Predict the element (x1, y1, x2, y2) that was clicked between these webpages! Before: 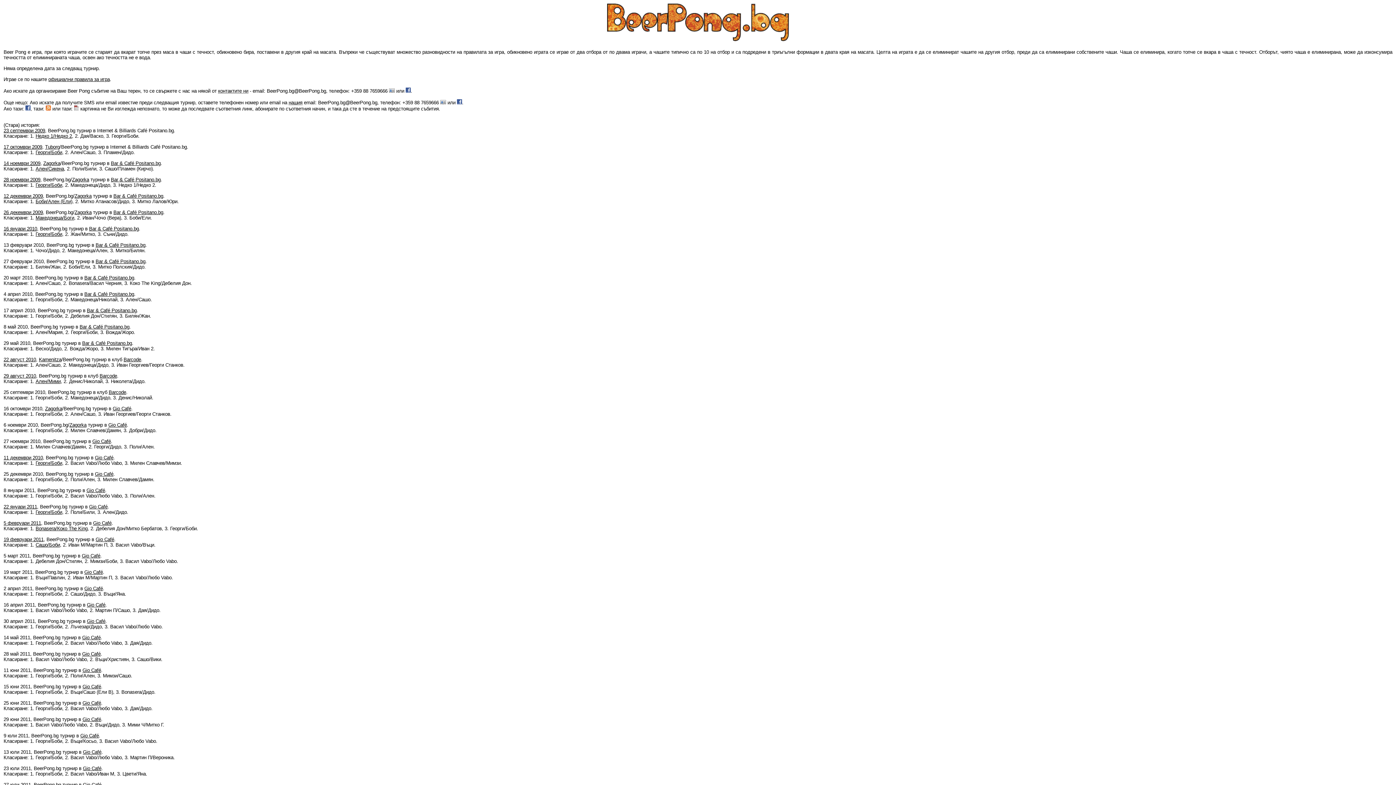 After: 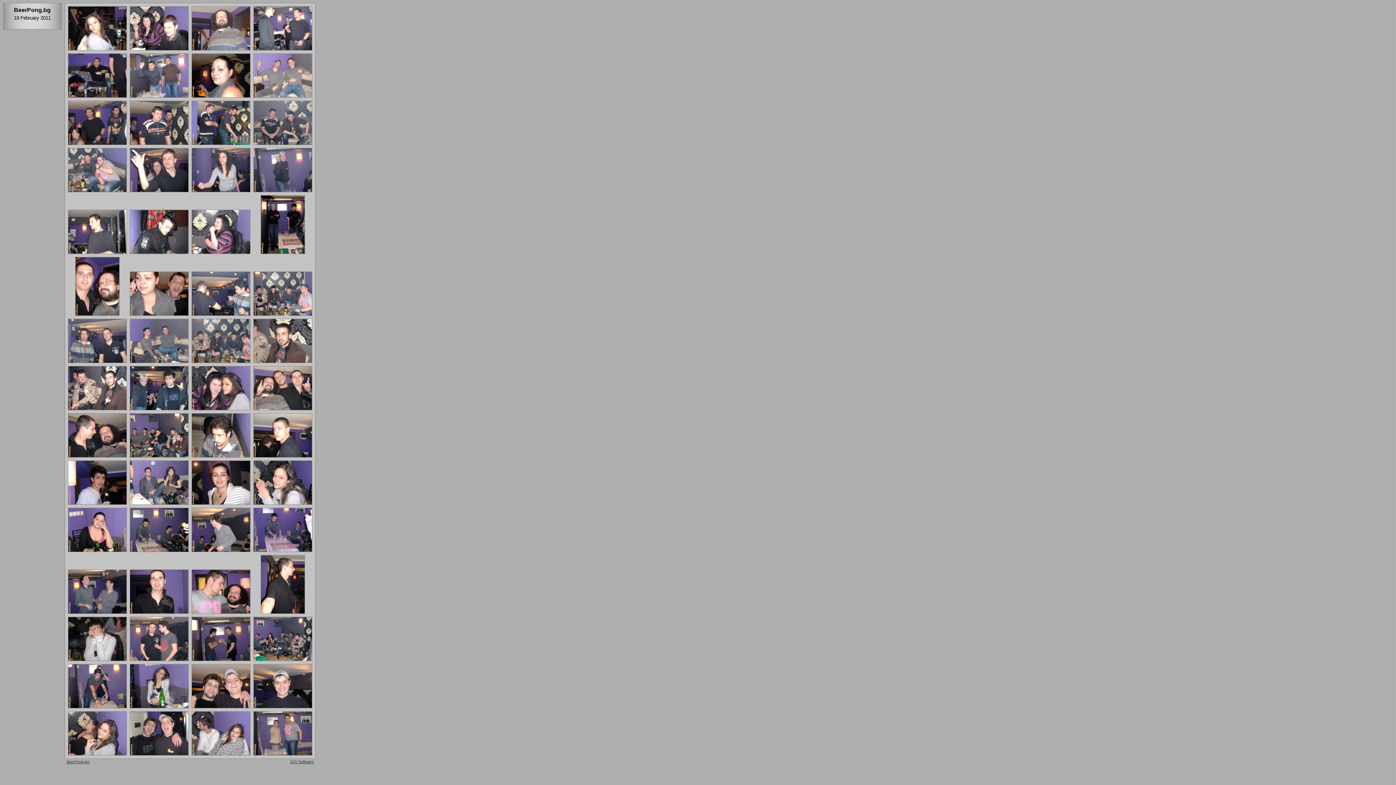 Action: label: 19 февруари 2011 bbox: (3, 537, 43, 542)